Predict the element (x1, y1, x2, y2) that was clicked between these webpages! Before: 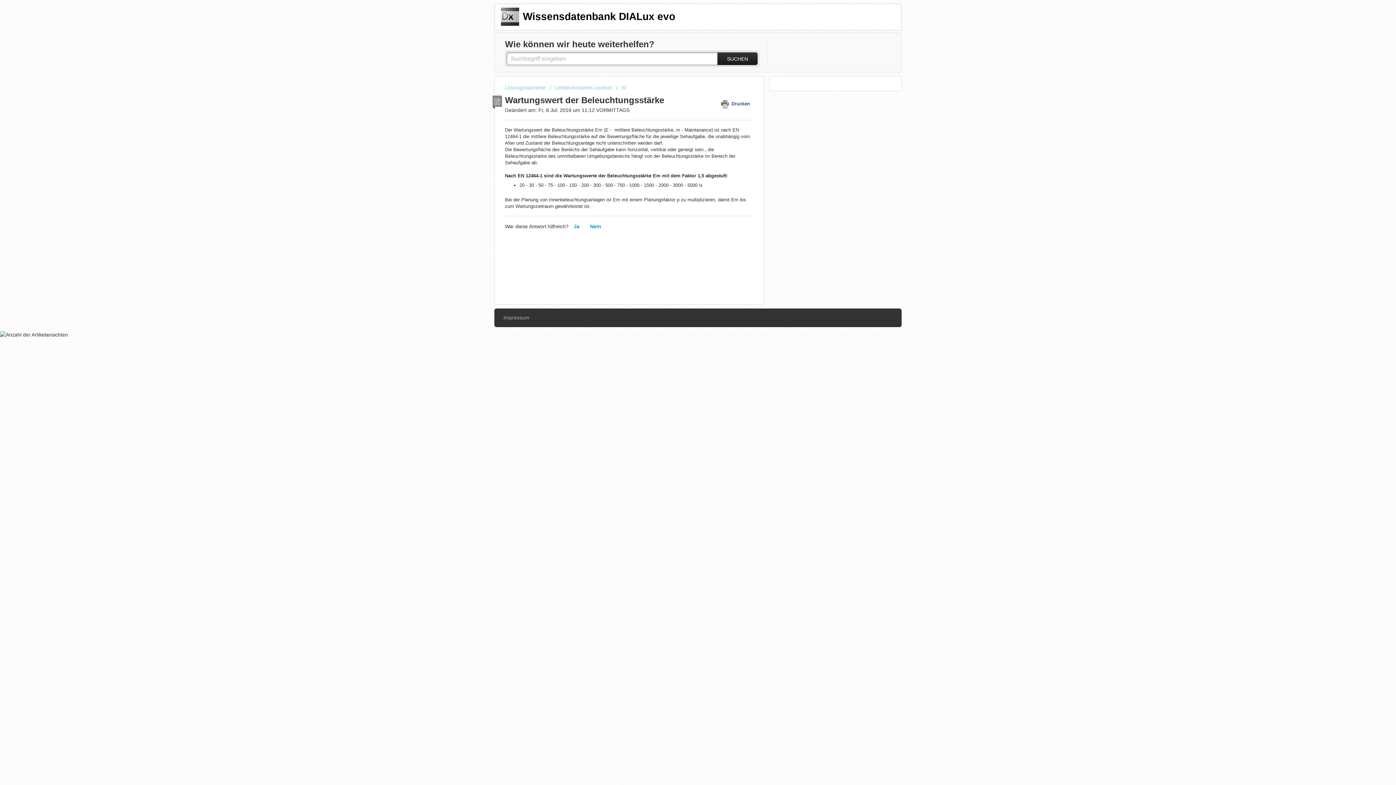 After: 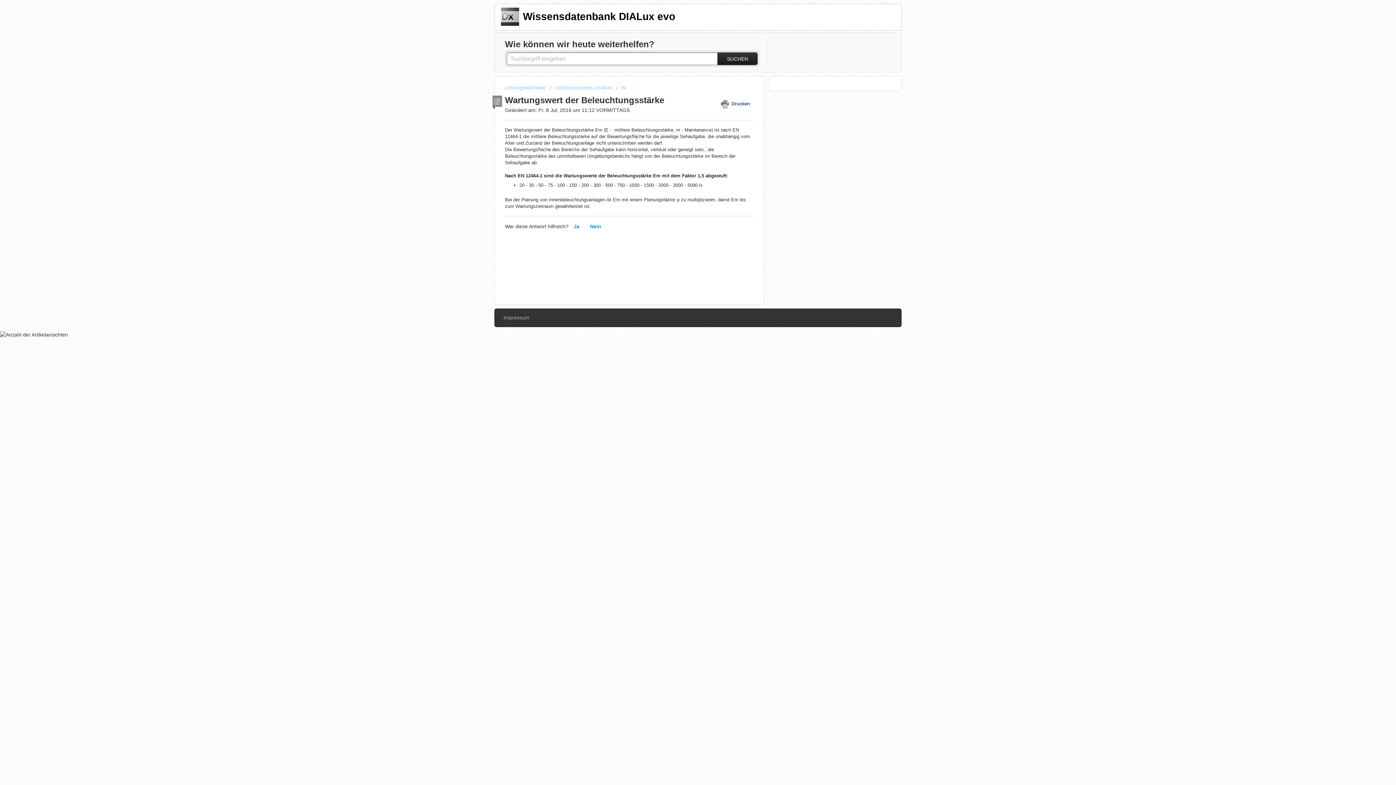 Action: bbox: (721, 97, 753, 110) label:  Drucken